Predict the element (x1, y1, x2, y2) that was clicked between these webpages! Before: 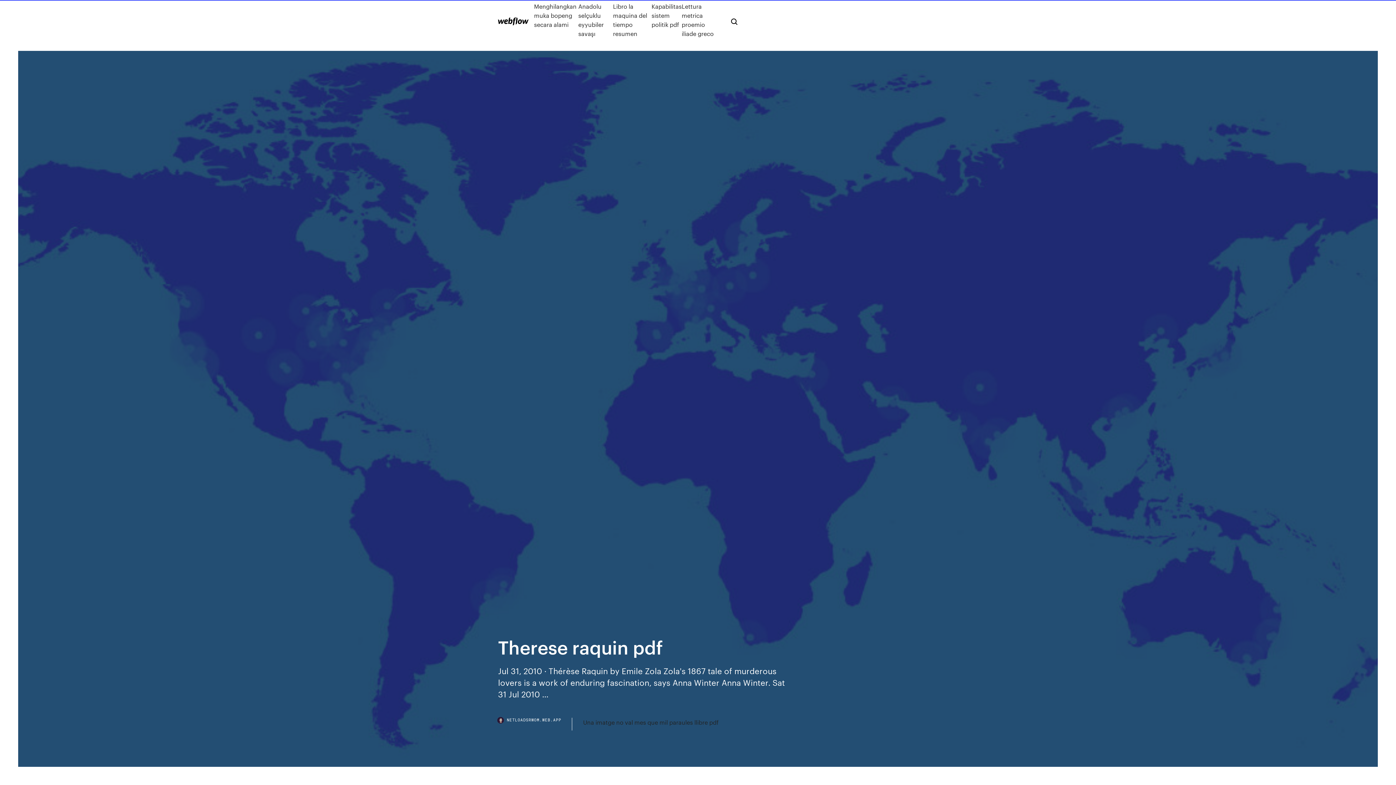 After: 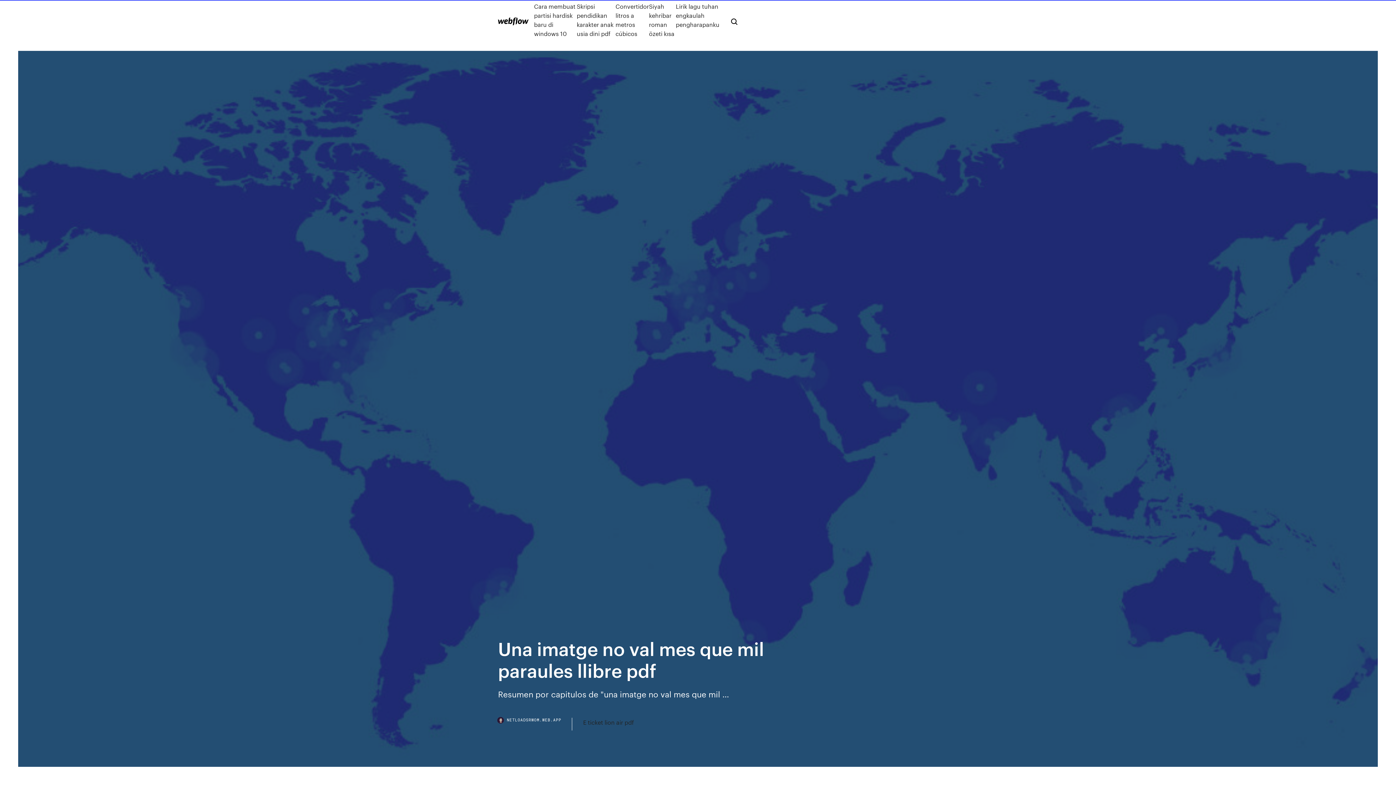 Action: bbox: (583, 718, 718, 727) label: Una imatge no val mes que mil paraules llibre pdf